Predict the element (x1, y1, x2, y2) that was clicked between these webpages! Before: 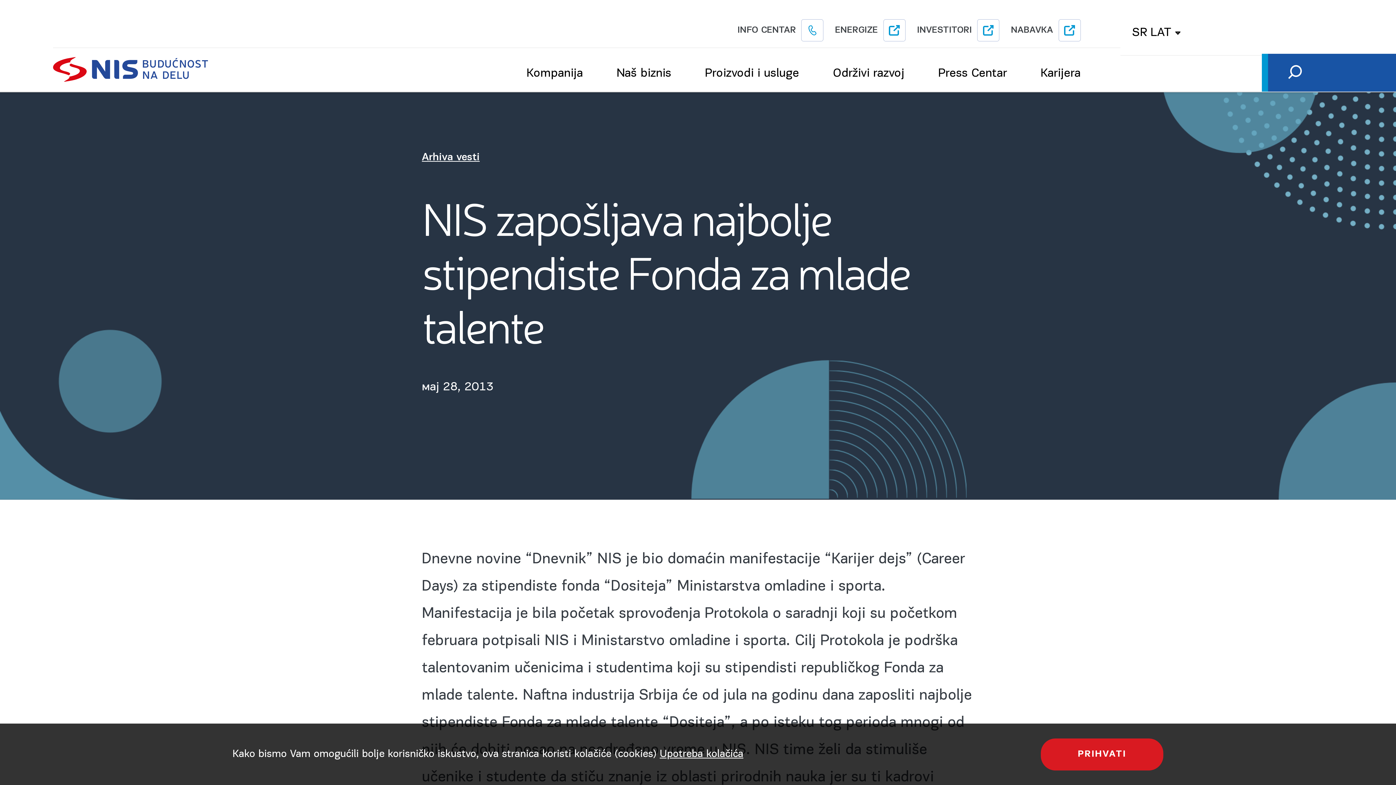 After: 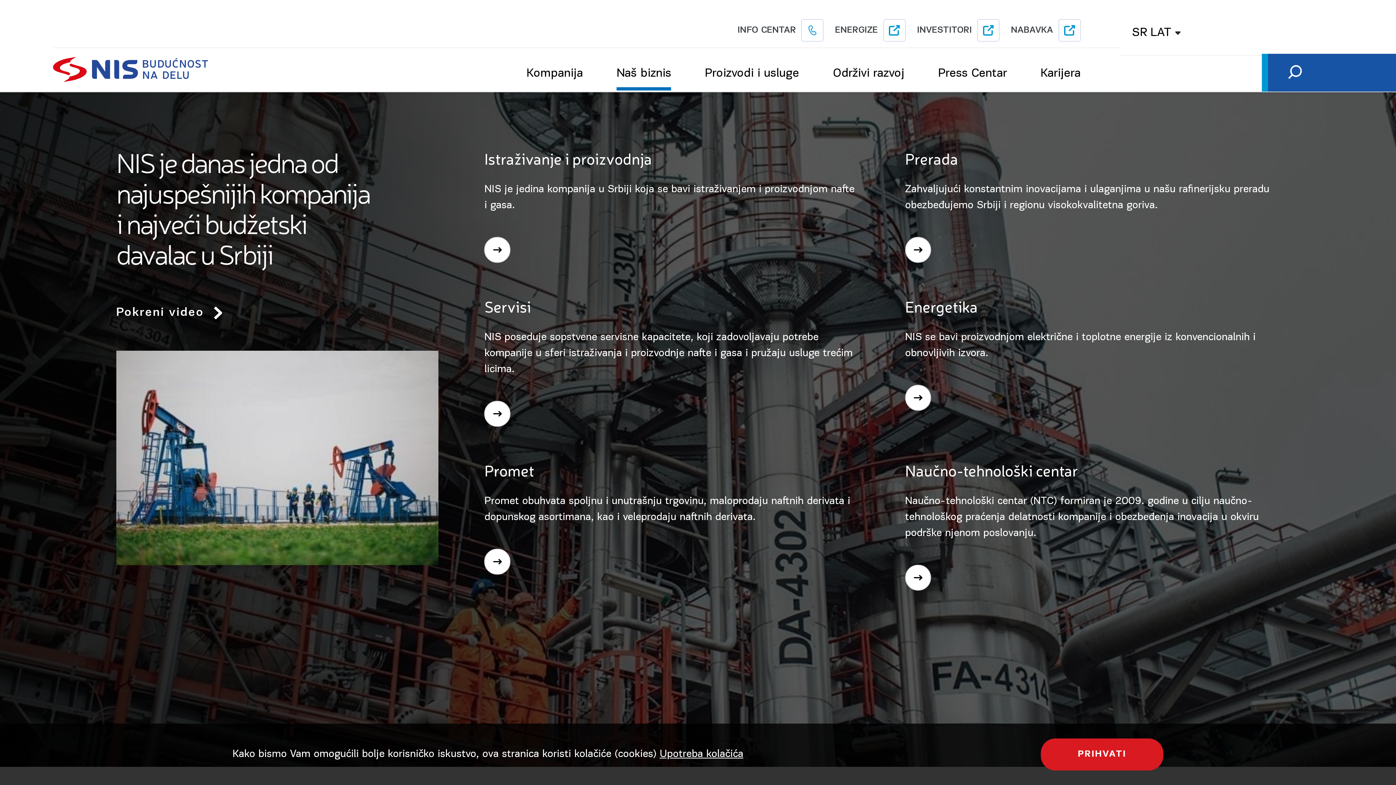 Action: bbox: (616, 56, 671, 90) label: Naš biznis